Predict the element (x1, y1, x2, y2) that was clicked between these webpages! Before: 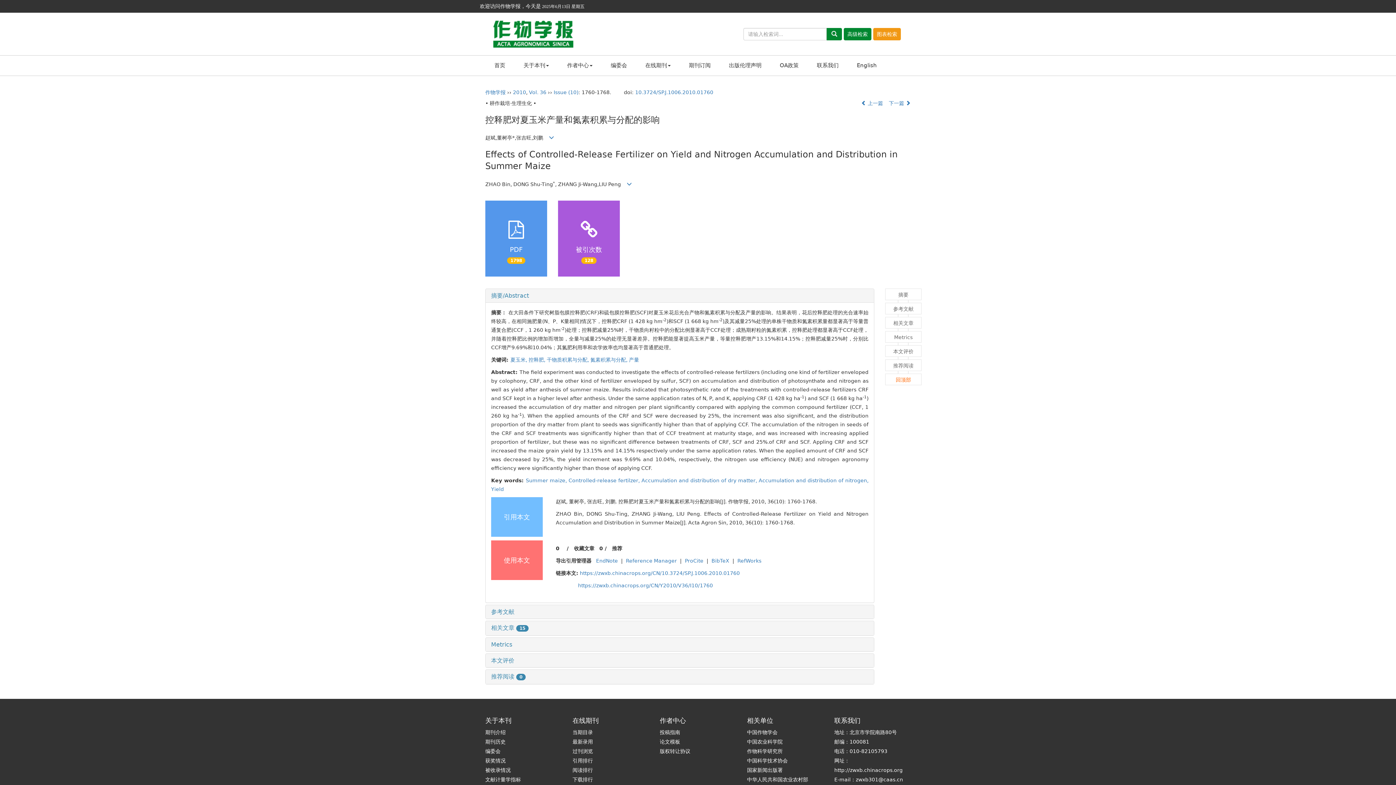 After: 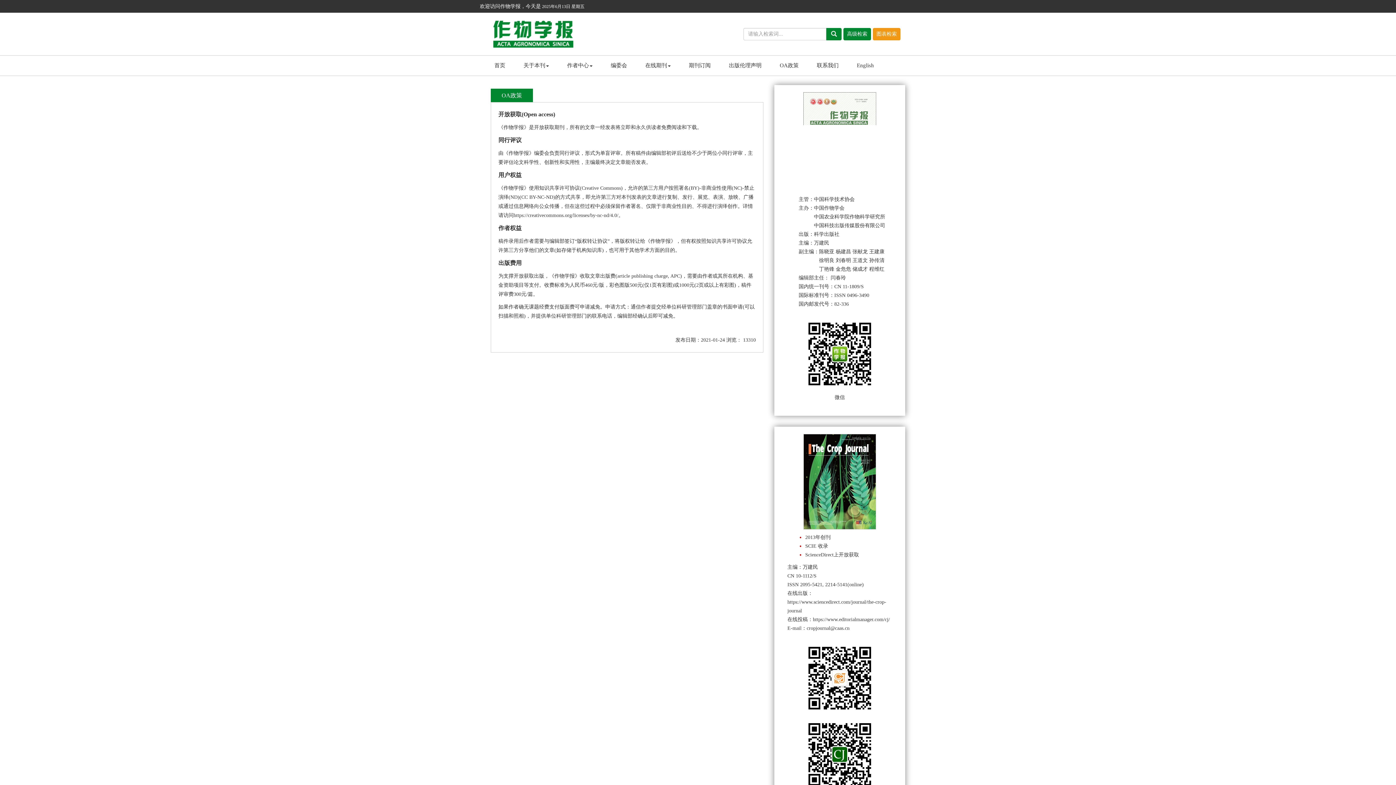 Action: bbox: (770, 55, 808, 75) label: OA政策